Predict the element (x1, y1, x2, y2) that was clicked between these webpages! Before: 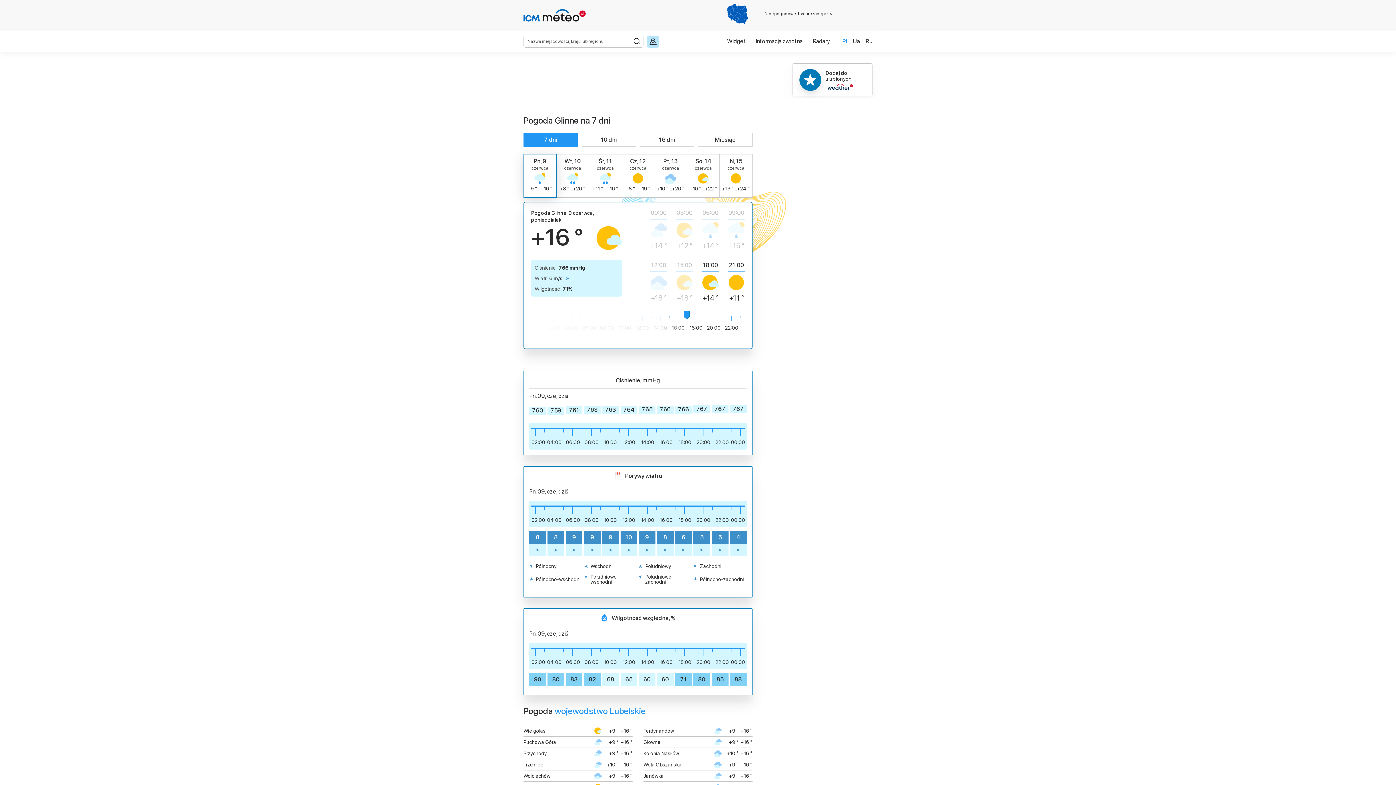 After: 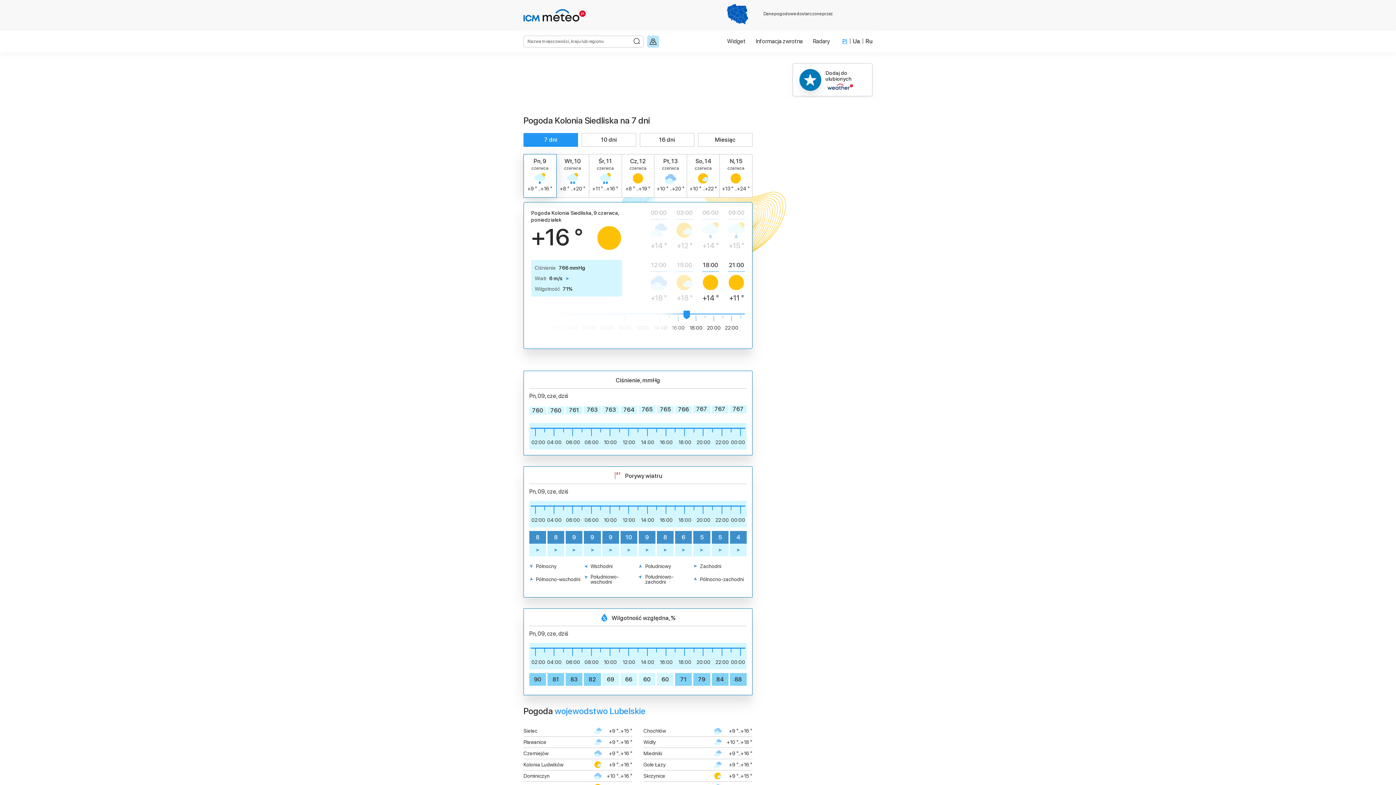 Action: bbox: (630, 35, 643, 47)